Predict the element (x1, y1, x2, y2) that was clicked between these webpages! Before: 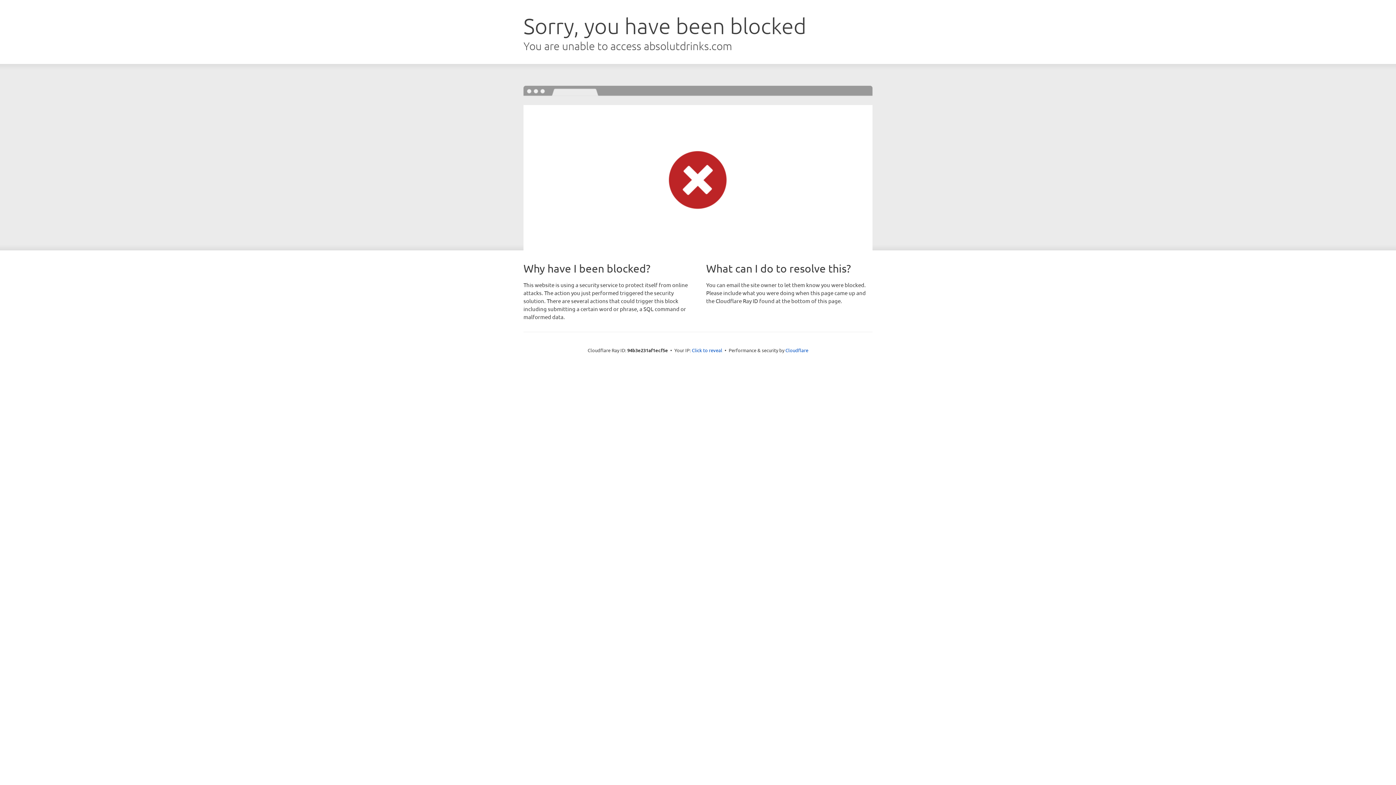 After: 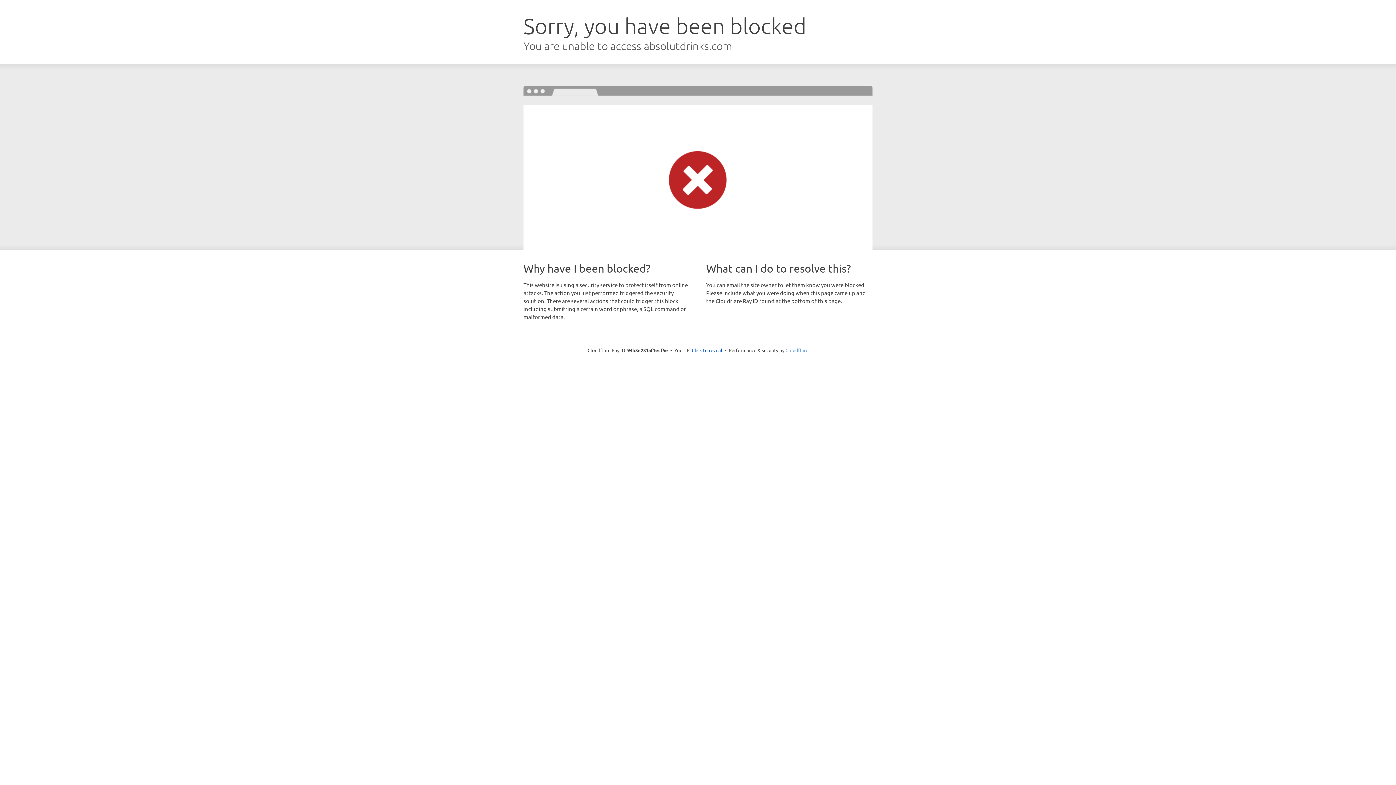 Action: bbox: (785, 347, 808, 353) label: Cloudflare